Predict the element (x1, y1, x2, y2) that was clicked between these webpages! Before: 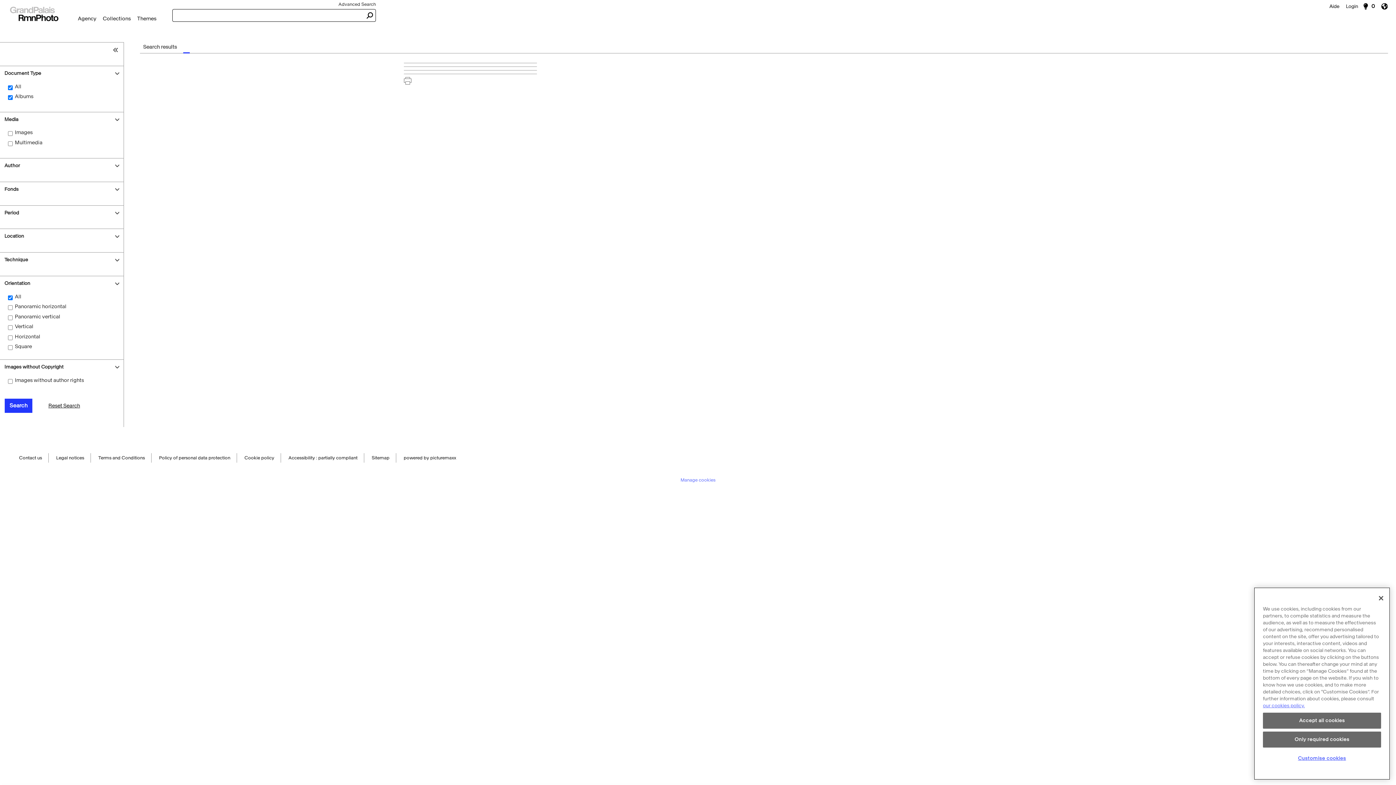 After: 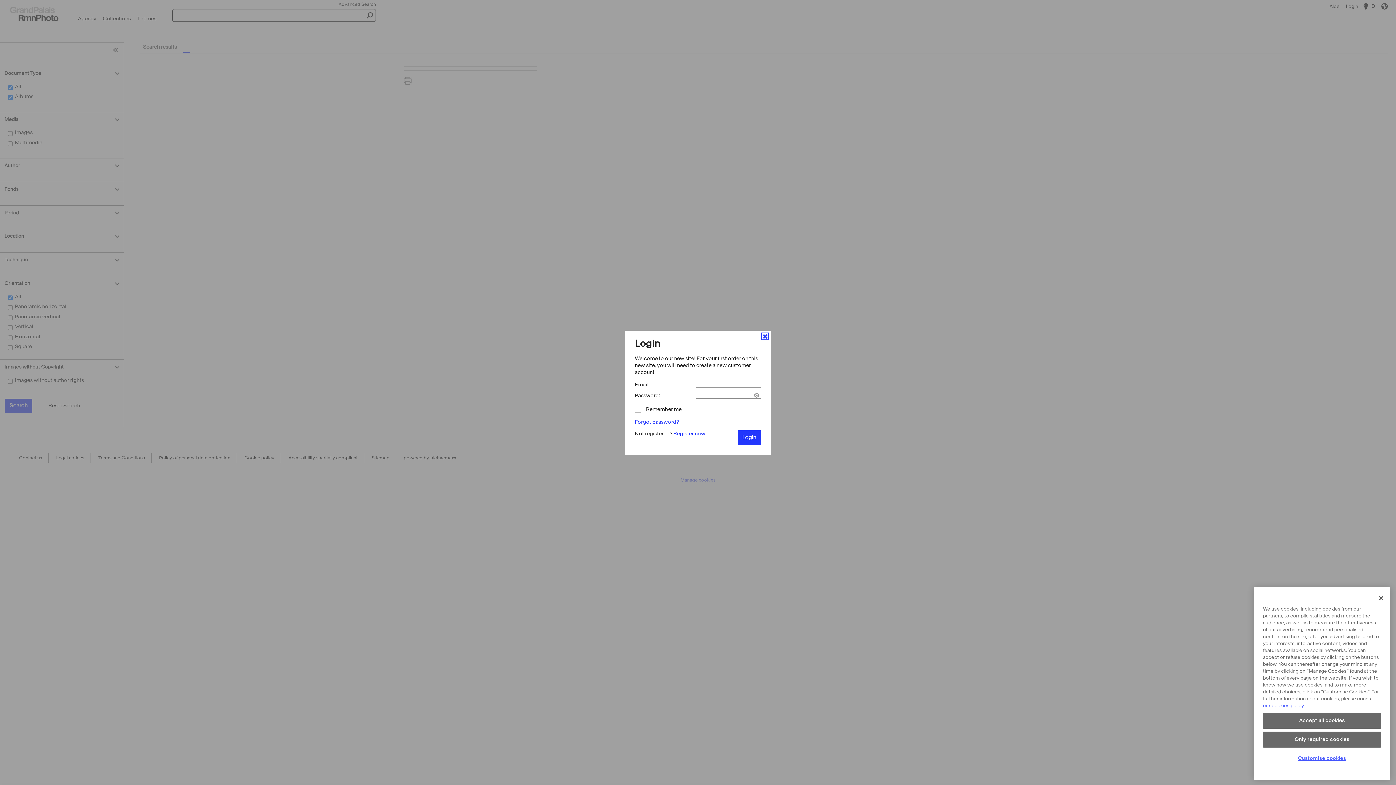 Action: bbox: (1343, 0, 1361, 12) label: Login